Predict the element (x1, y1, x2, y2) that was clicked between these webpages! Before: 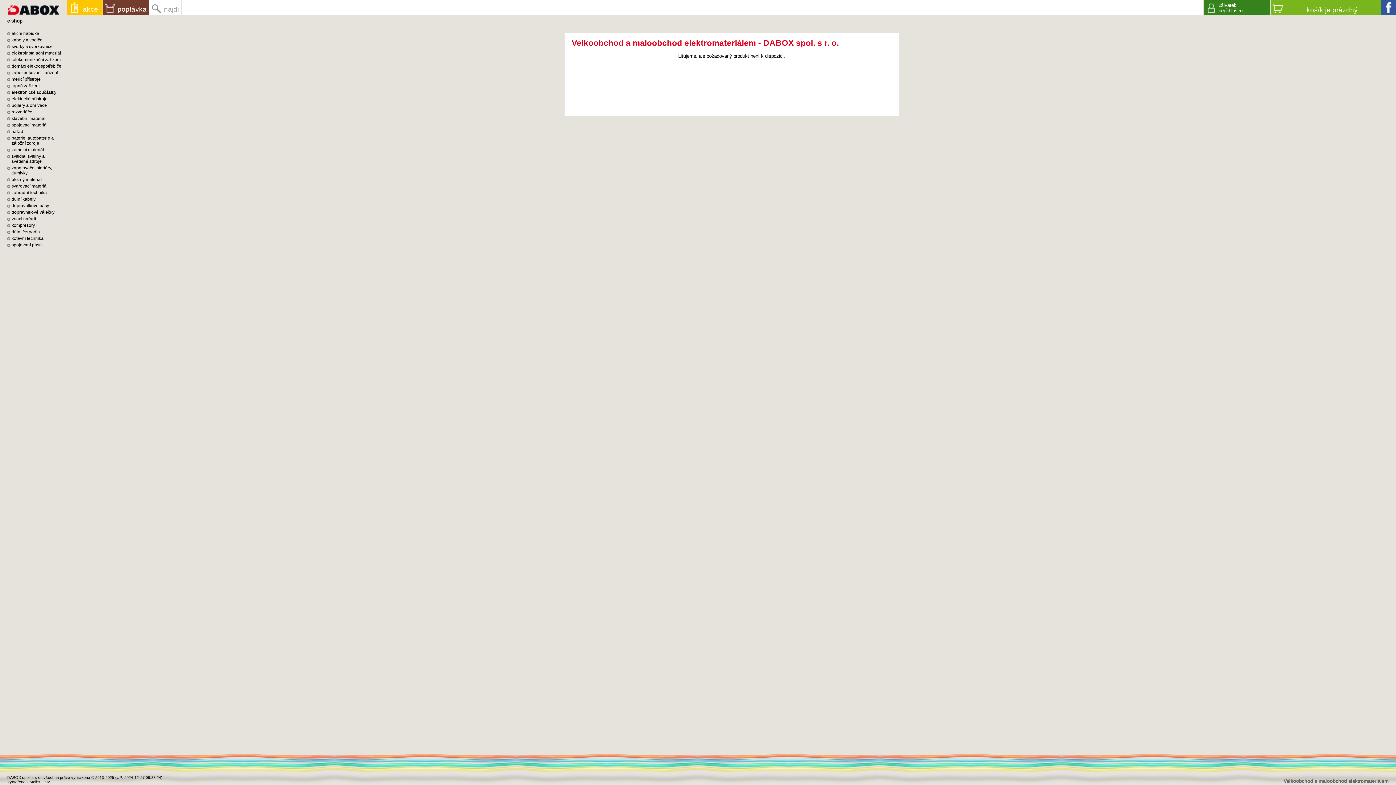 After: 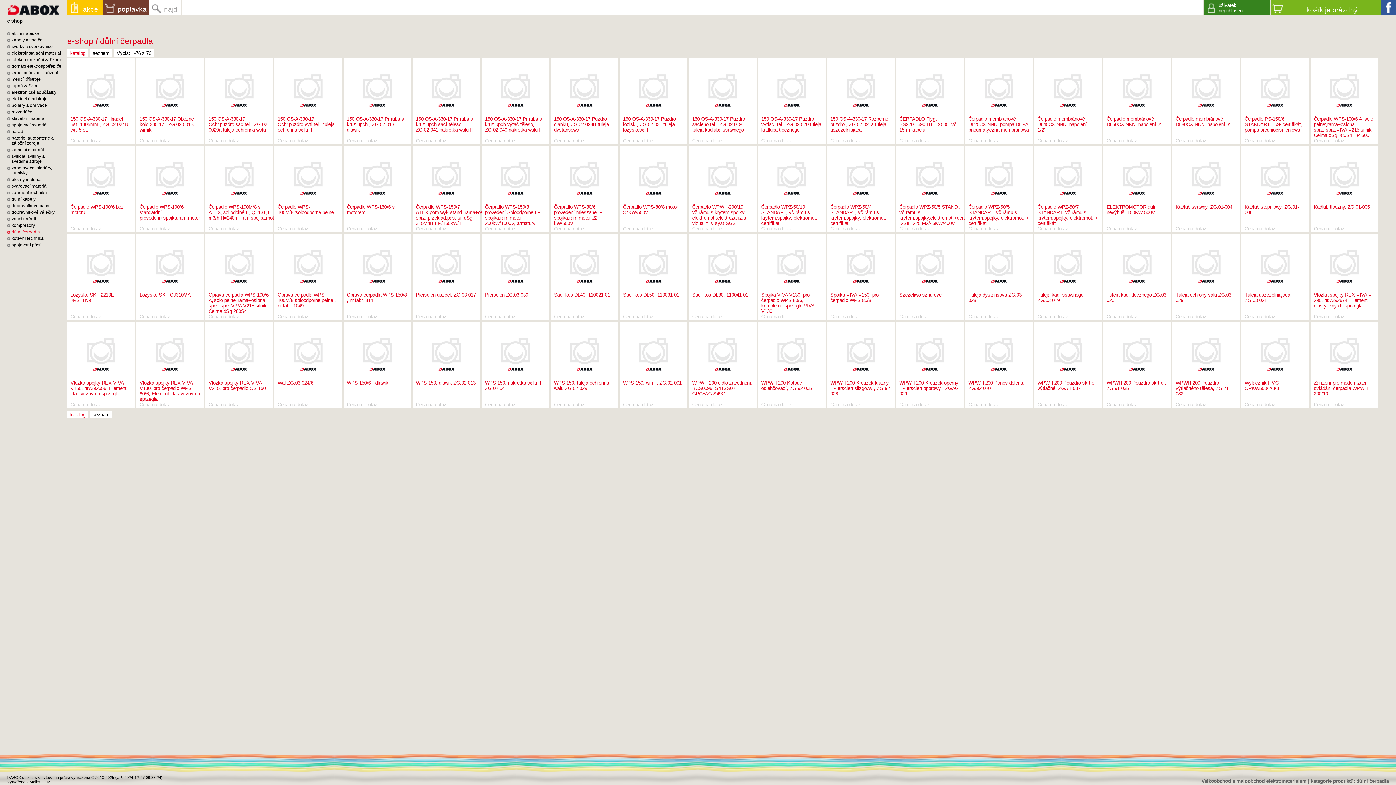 Action: label: důlní čerpadla bbox: (7, 229, 61, 234)